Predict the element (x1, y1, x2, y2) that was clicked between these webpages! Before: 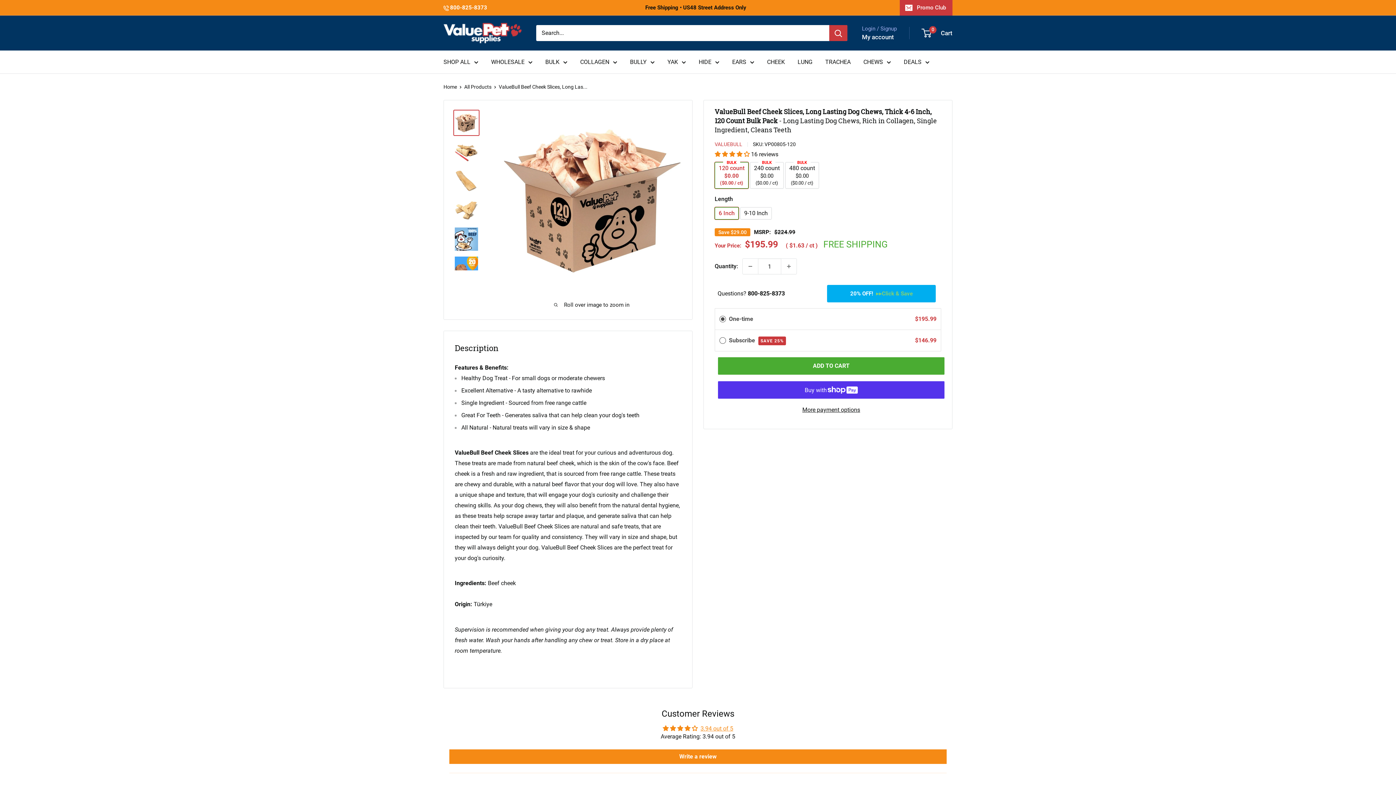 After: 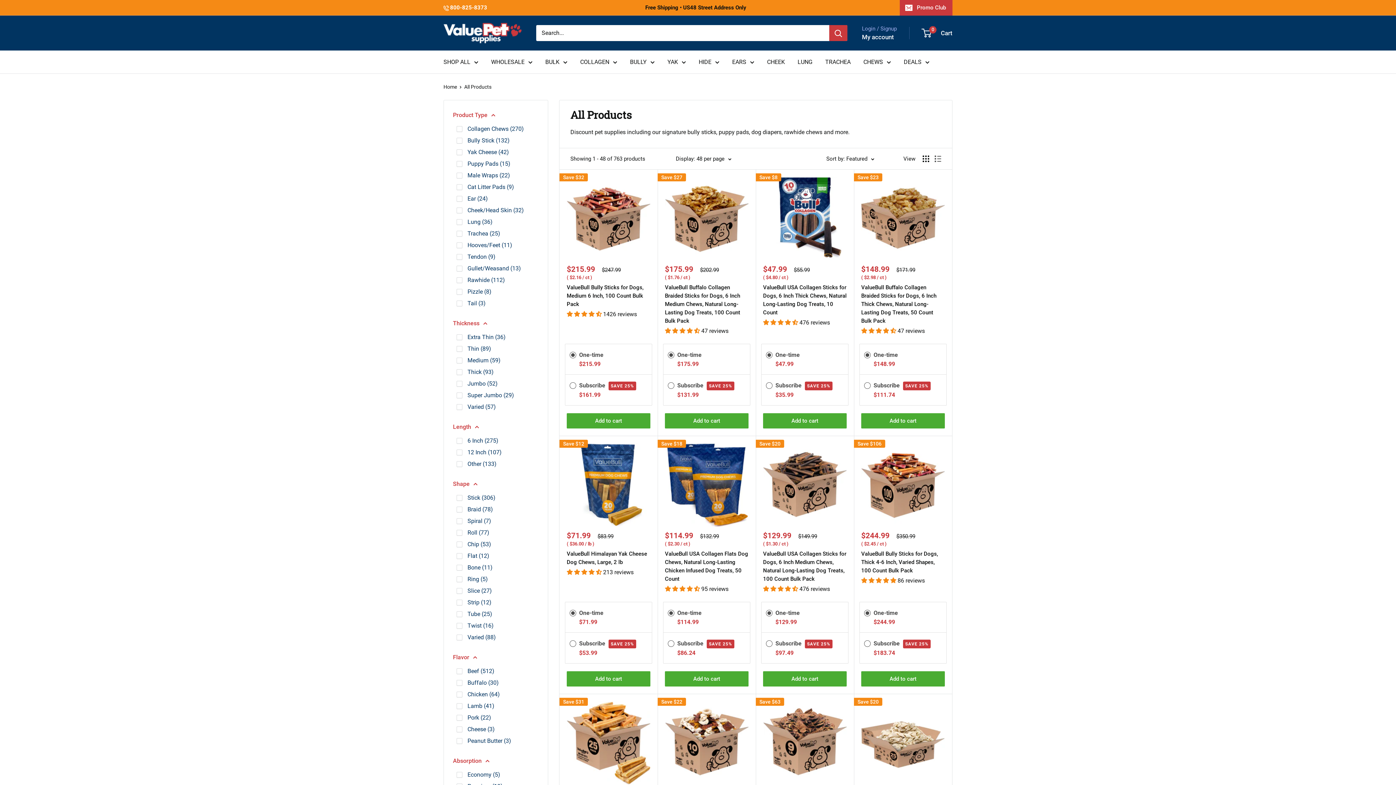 Action: label: DEALS bbox: (904, 56, 929, 67)